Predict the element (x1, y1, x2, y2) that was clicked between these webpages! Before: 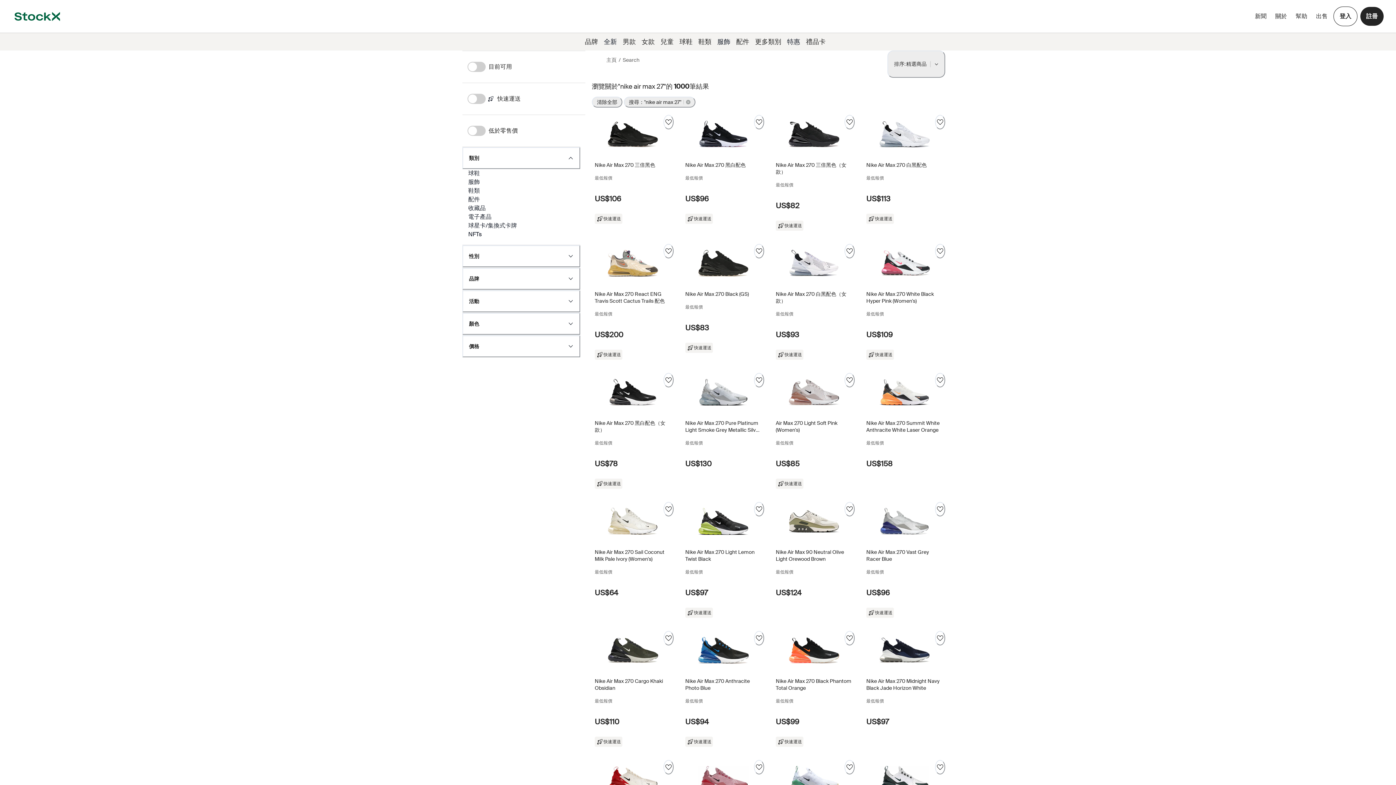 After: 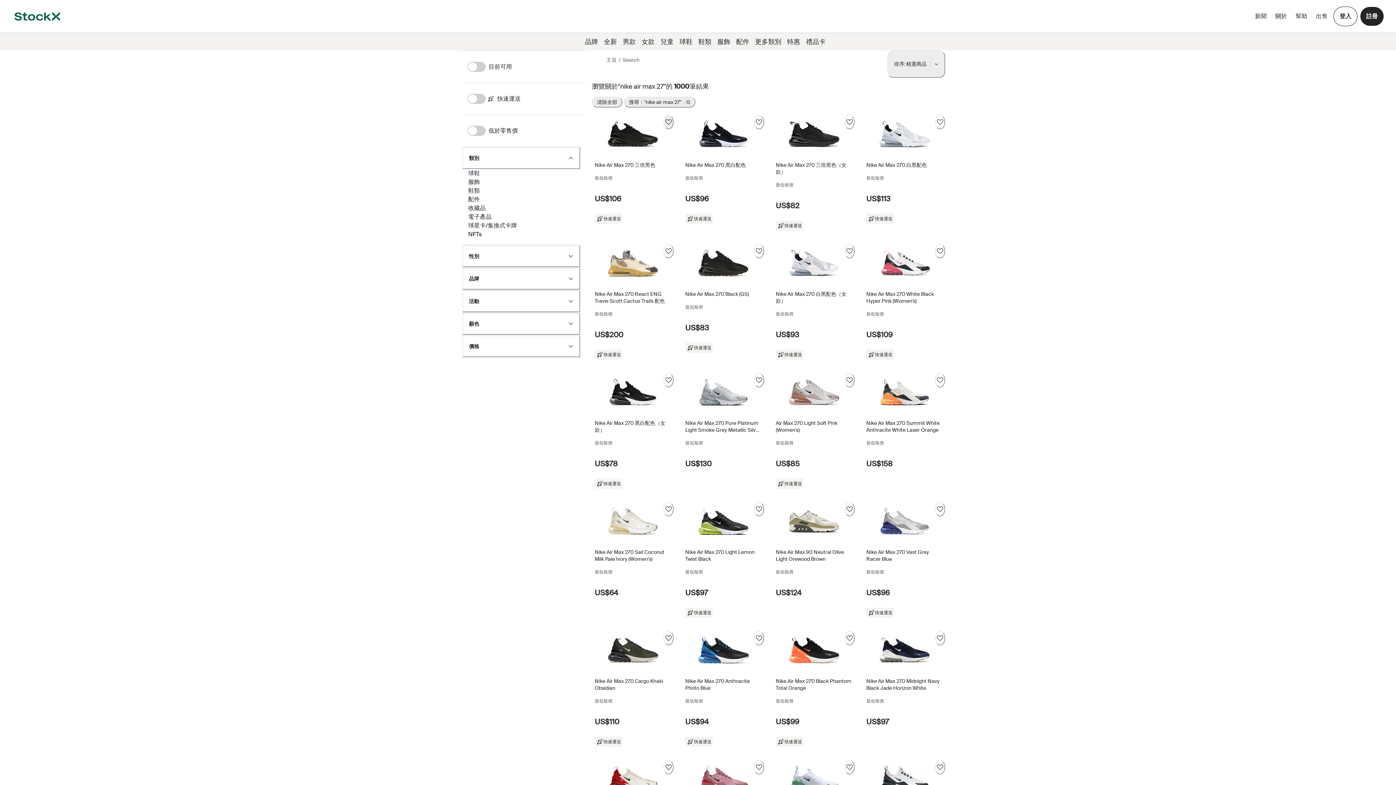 Action: bbox: (663, 114, 673, 129) label: 追蹤